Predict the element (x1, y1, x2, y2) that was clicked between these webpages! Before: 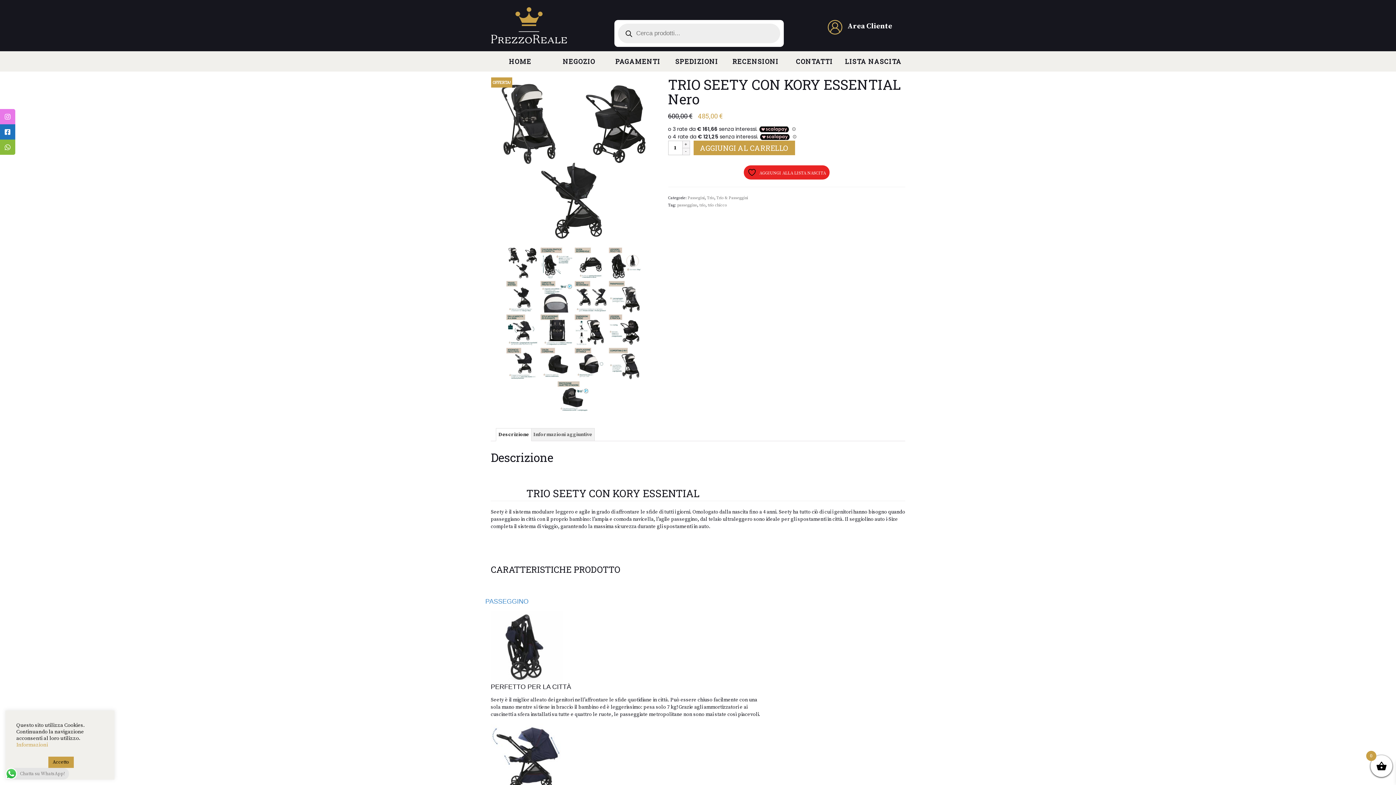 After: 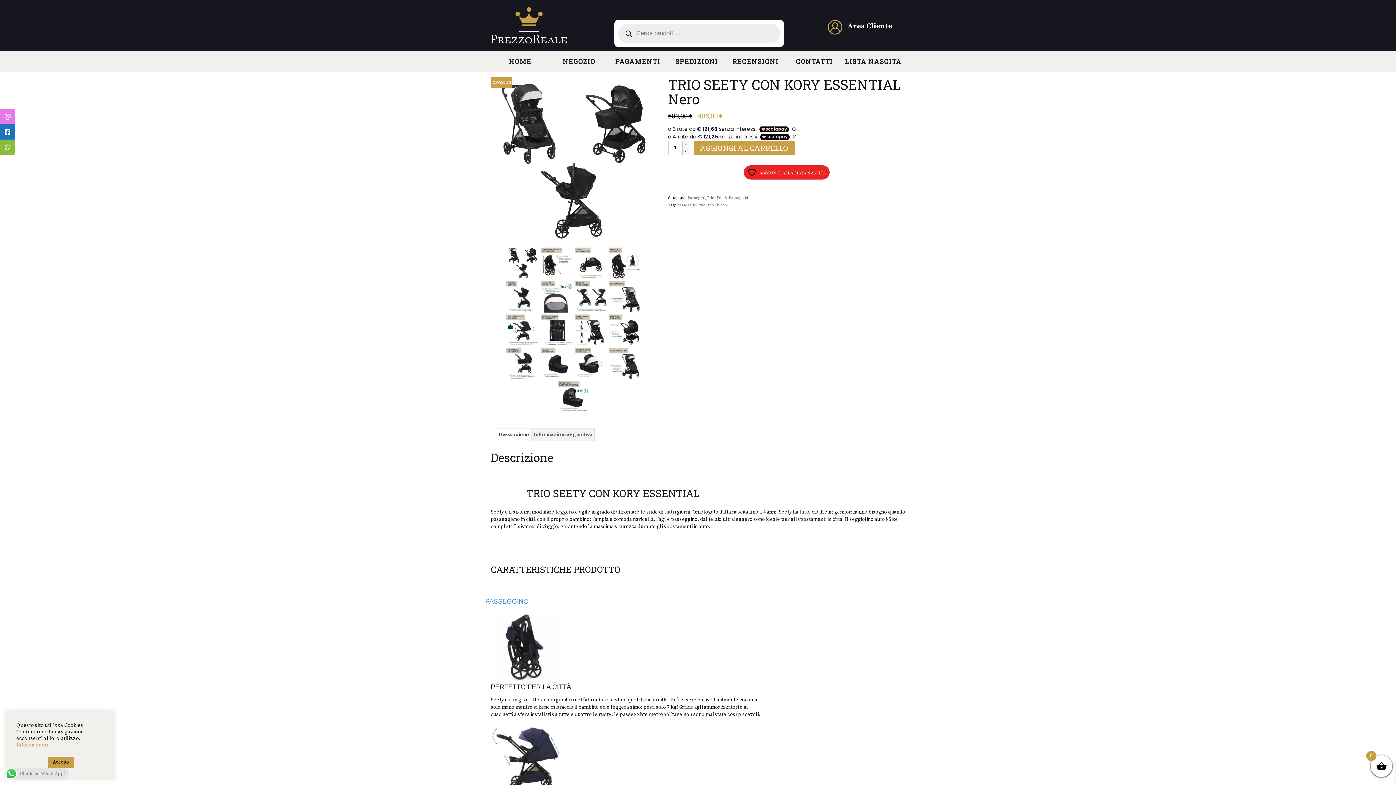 Action: bbox: (1375, 741, 1389, 752)